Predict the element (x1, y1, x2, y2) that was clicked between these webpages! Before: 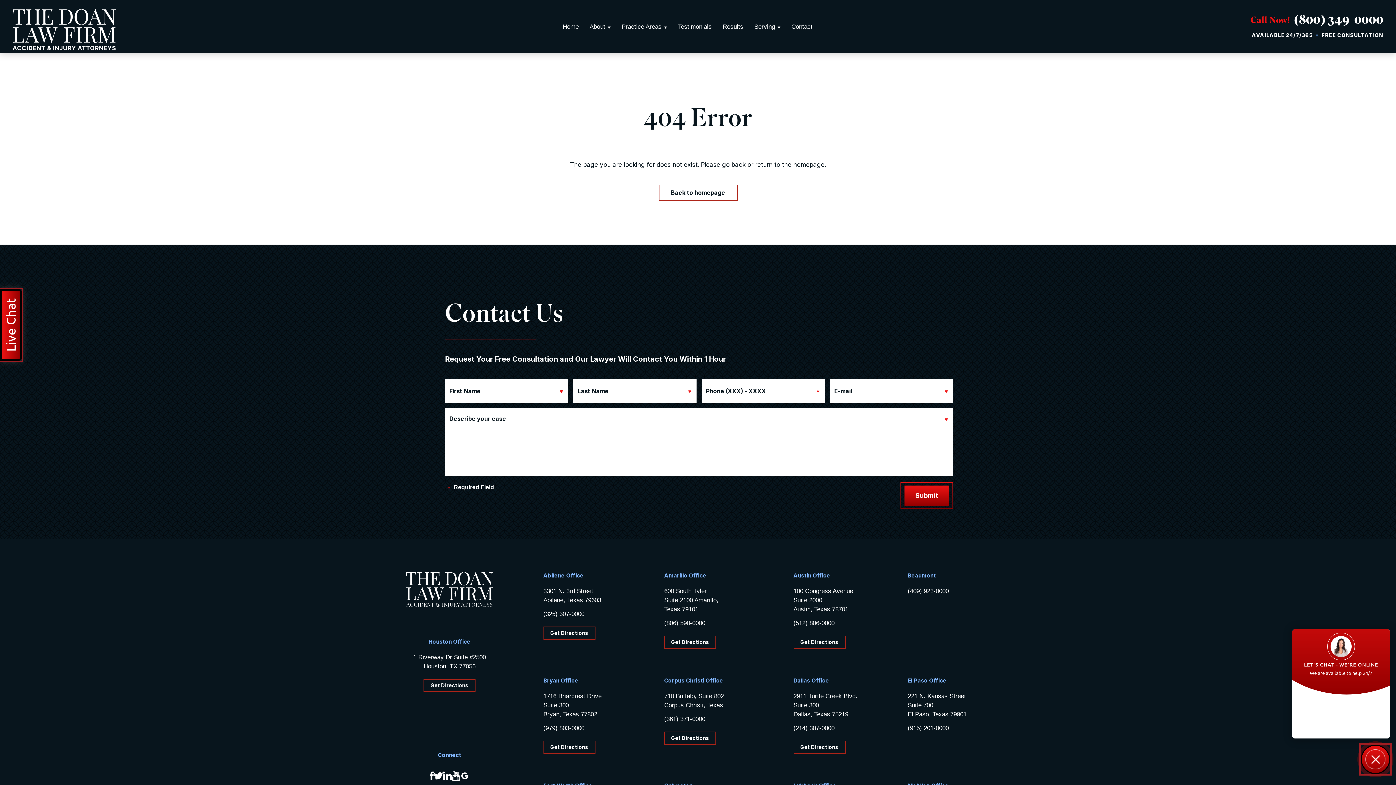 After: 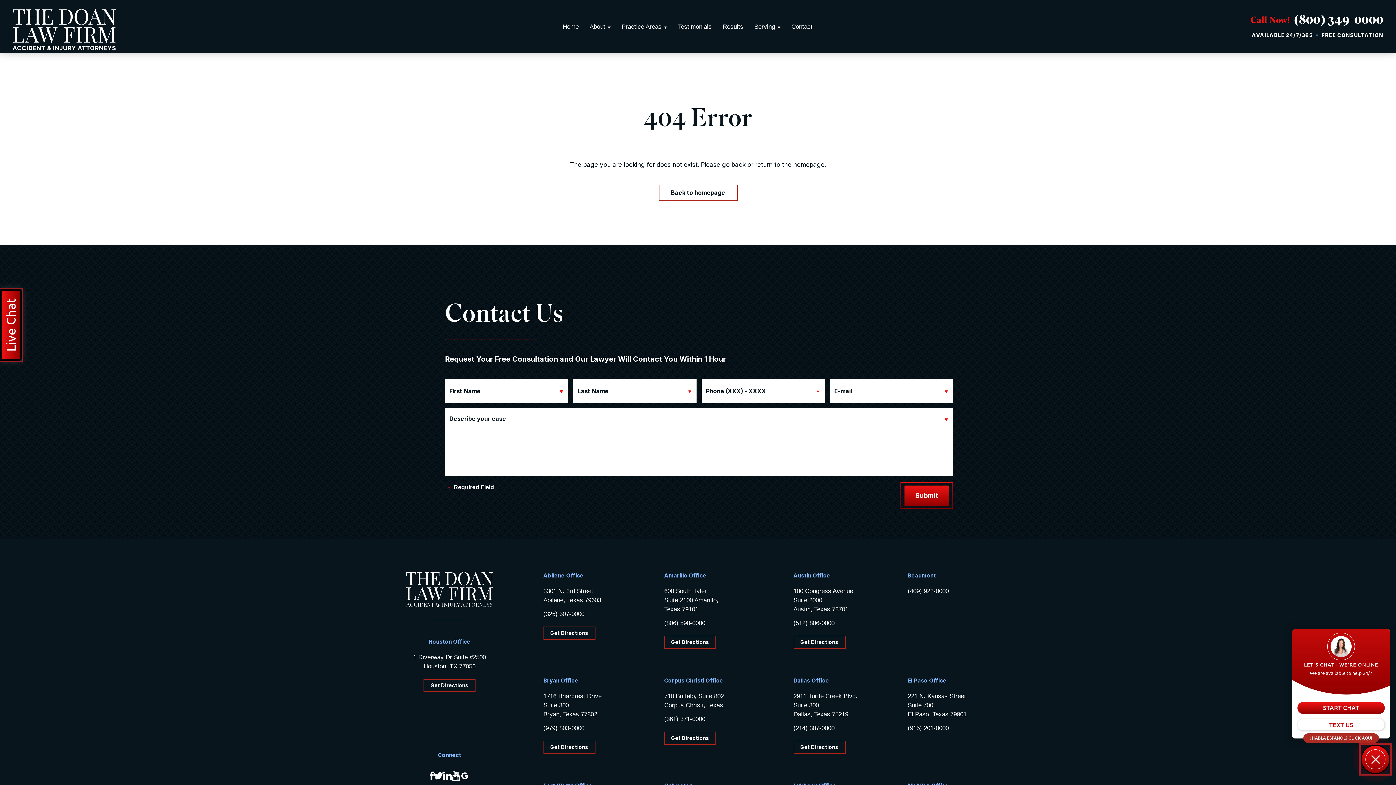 Action: bbox: (429, 770, 433, 779)